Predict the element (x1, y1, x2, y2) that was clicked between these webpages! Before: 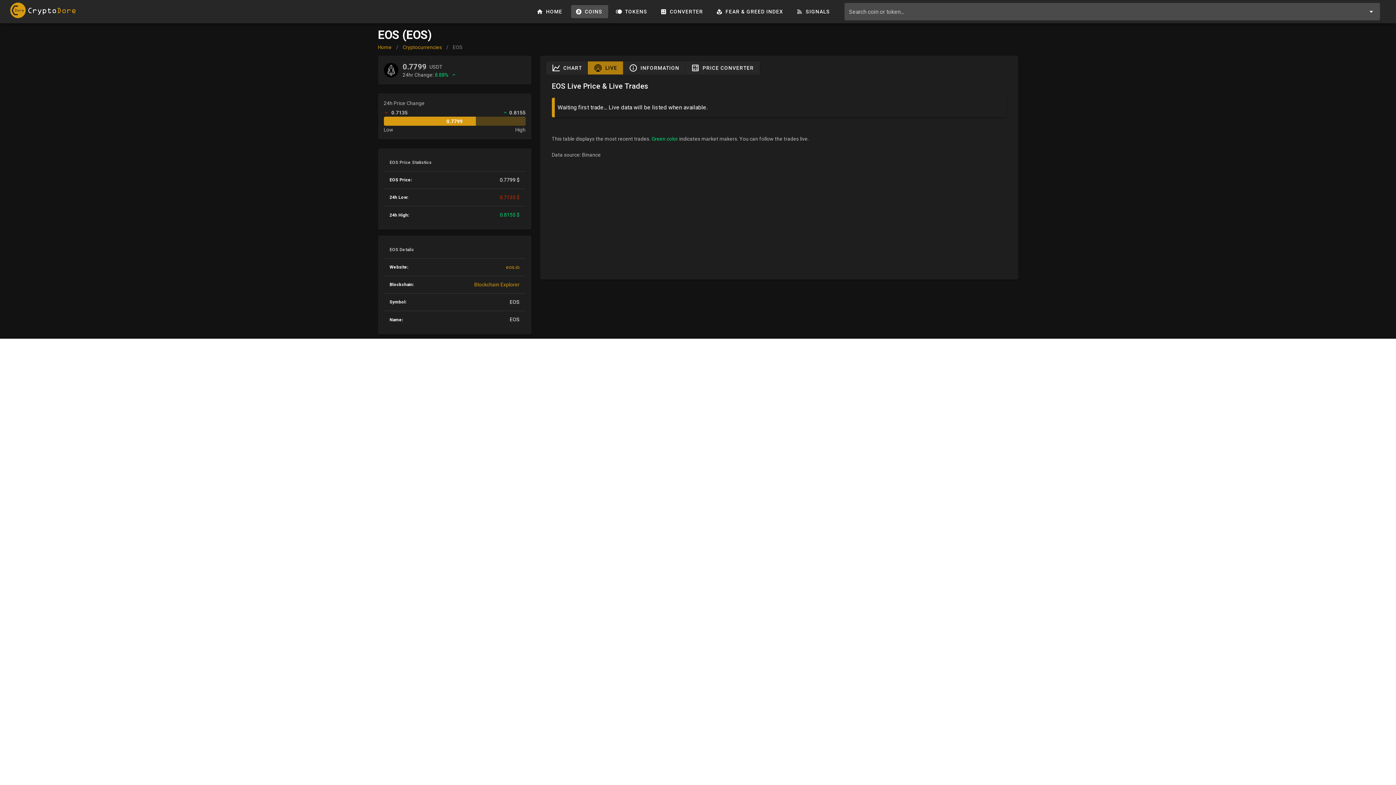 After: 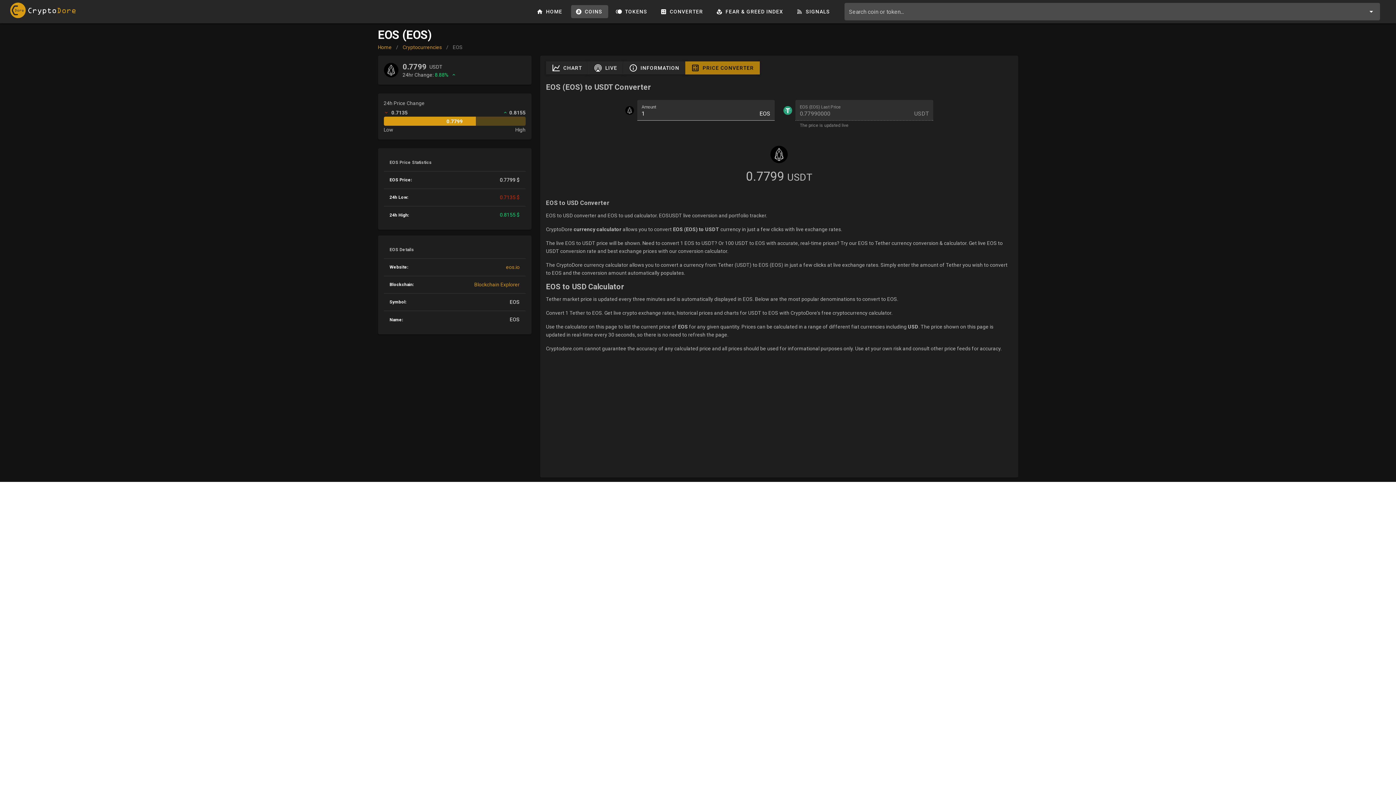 Action: label: PRICE CONVERTER bbox: (685, 61, 759, 74)